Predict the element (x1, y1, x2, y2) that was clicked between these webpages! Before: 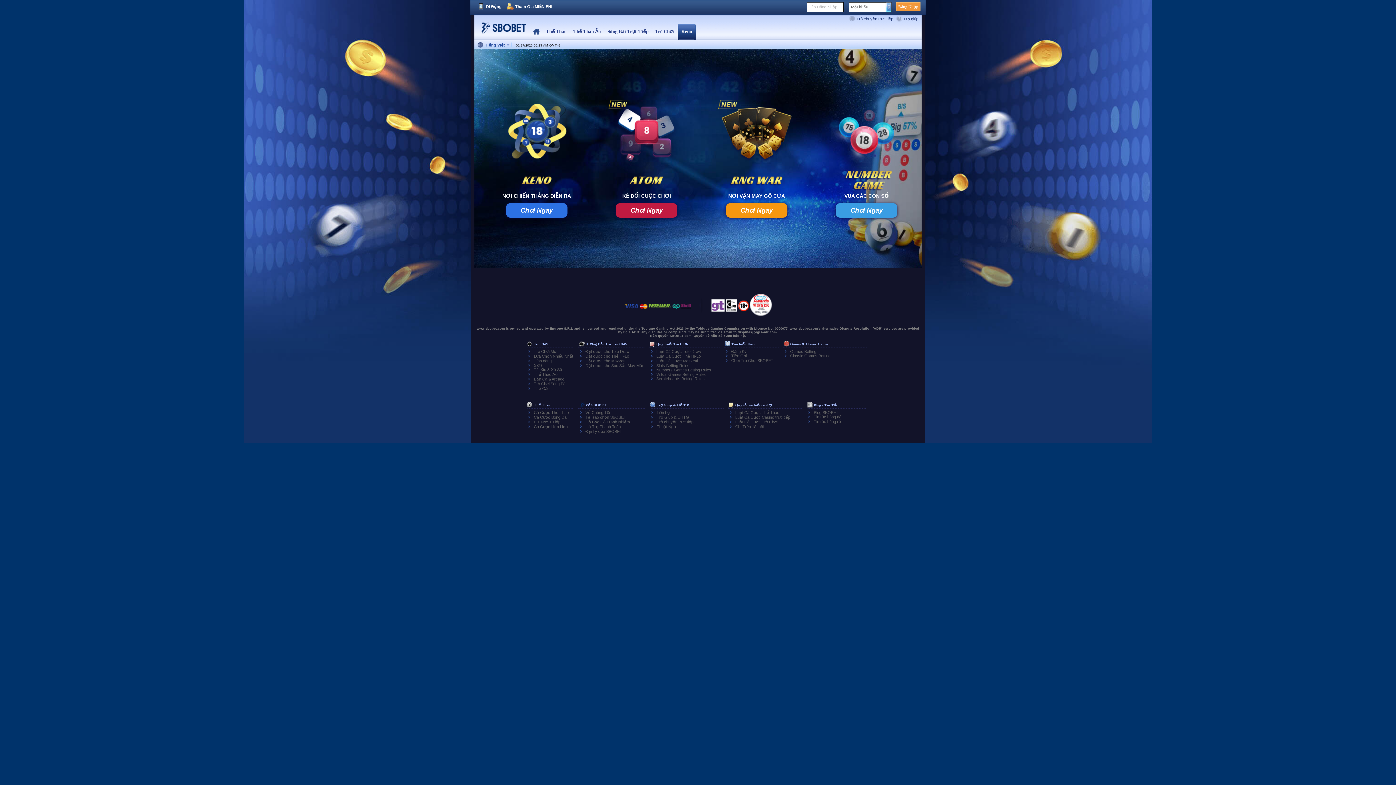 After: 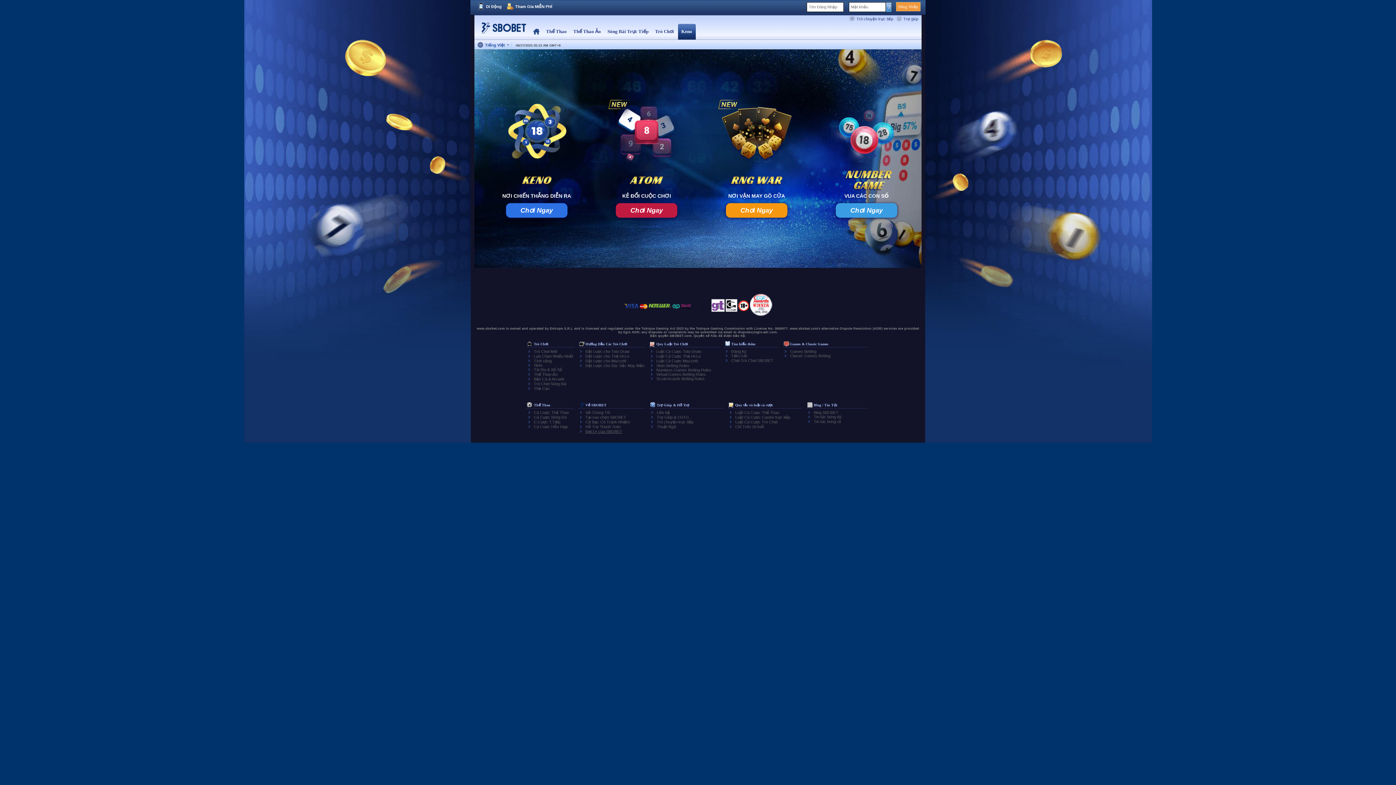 Action: bbox: (585, 429, 622, 433) label: Đại Lý của SBOBET